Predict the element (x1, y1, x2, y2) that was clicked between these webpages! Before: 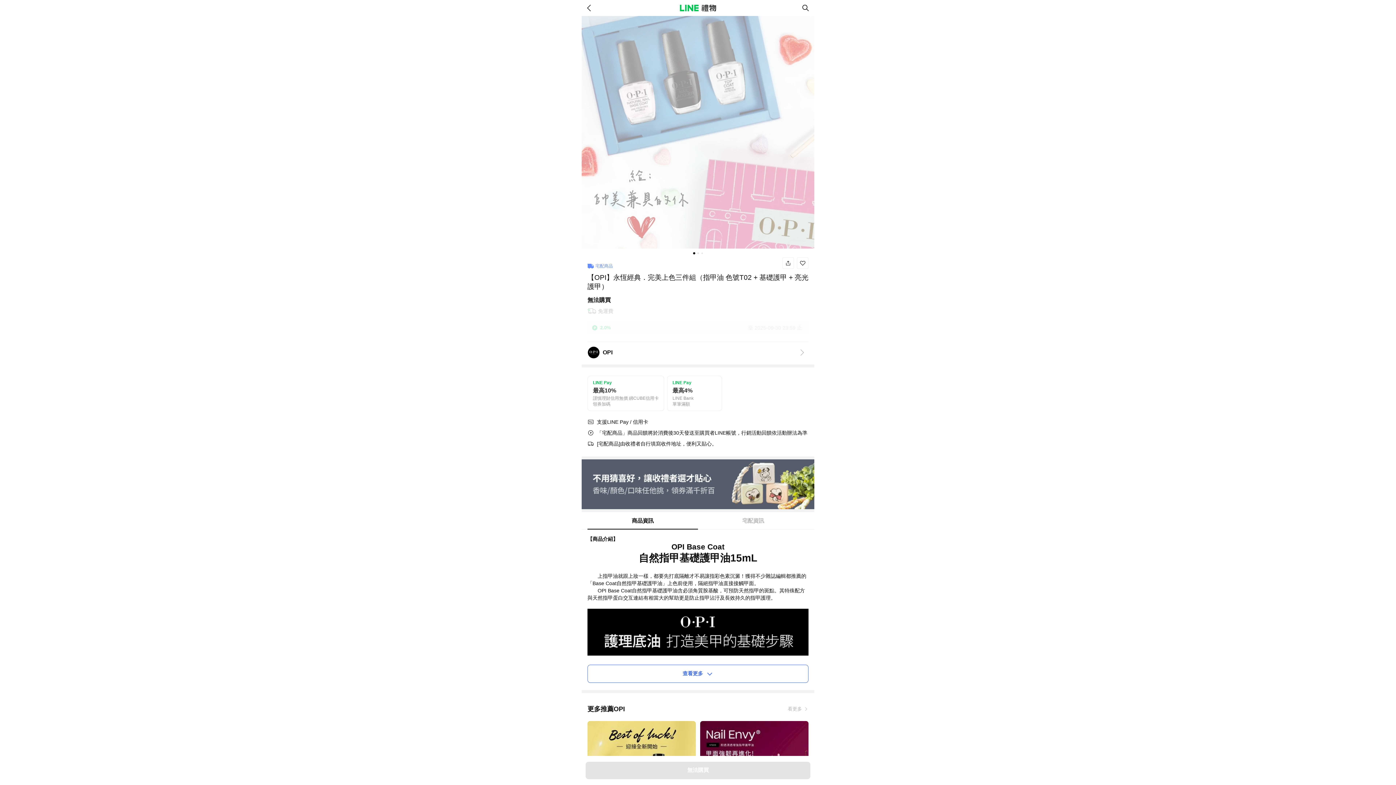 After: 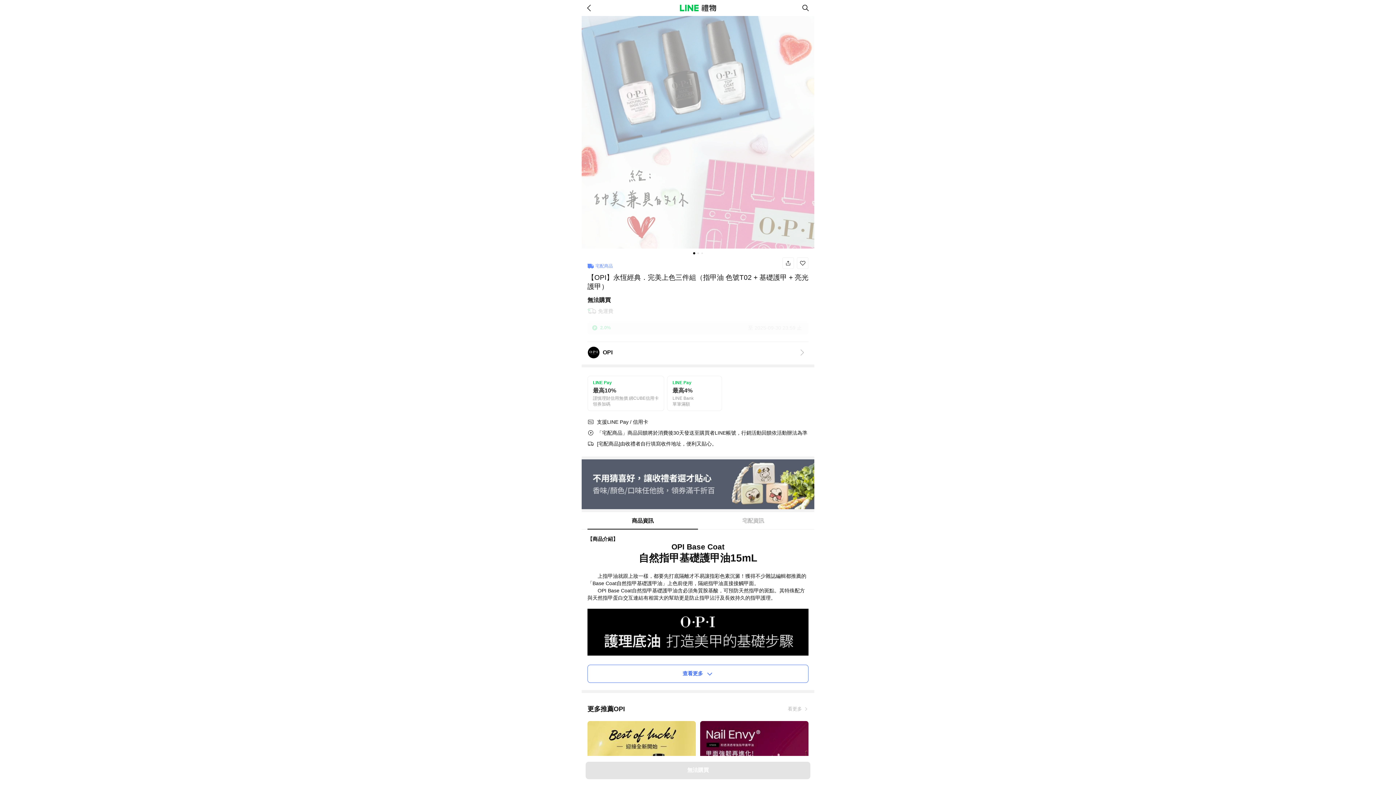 Action: bbox: (588, 376, 664, 410) label: LINE Pay
最高10%

謹慎理財信用無價 綁CUBE信用卡
領券加碼